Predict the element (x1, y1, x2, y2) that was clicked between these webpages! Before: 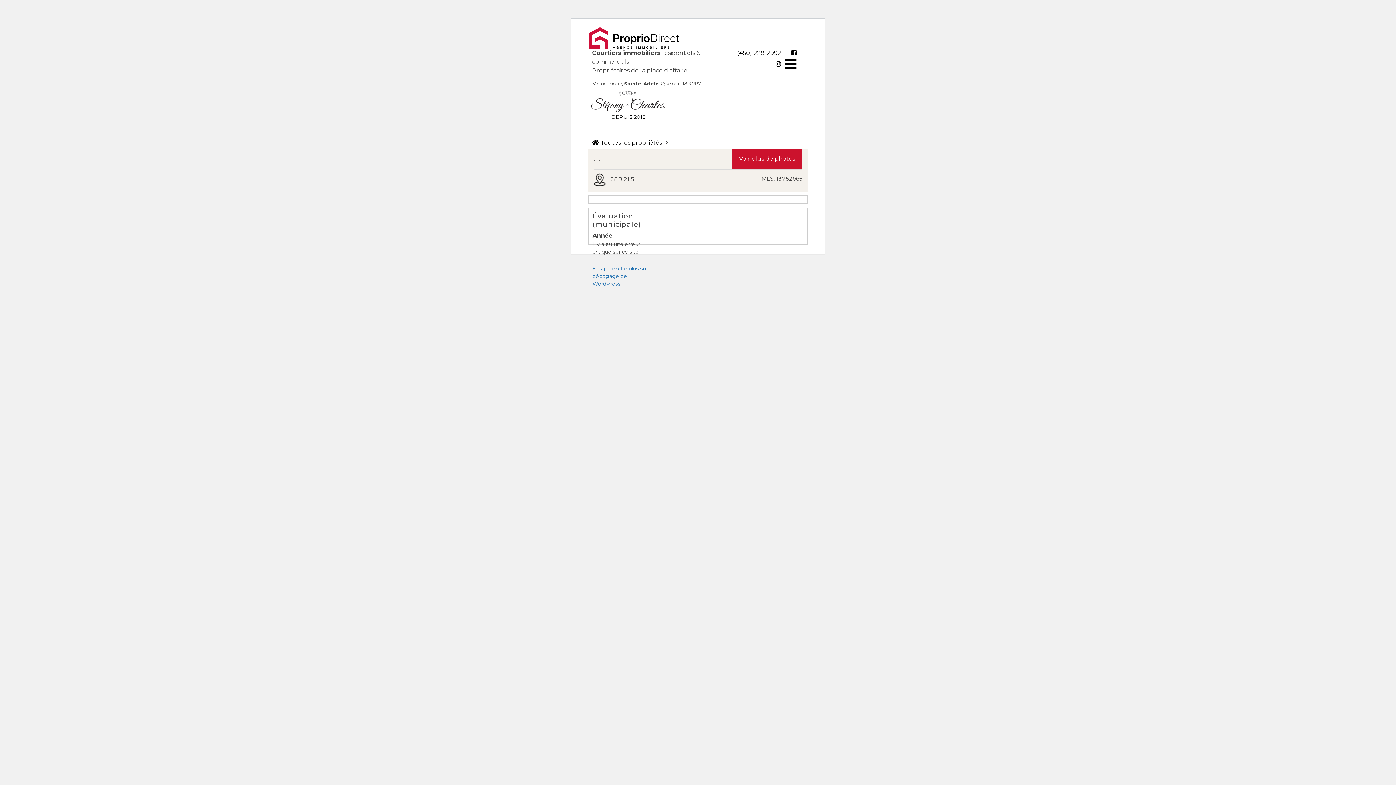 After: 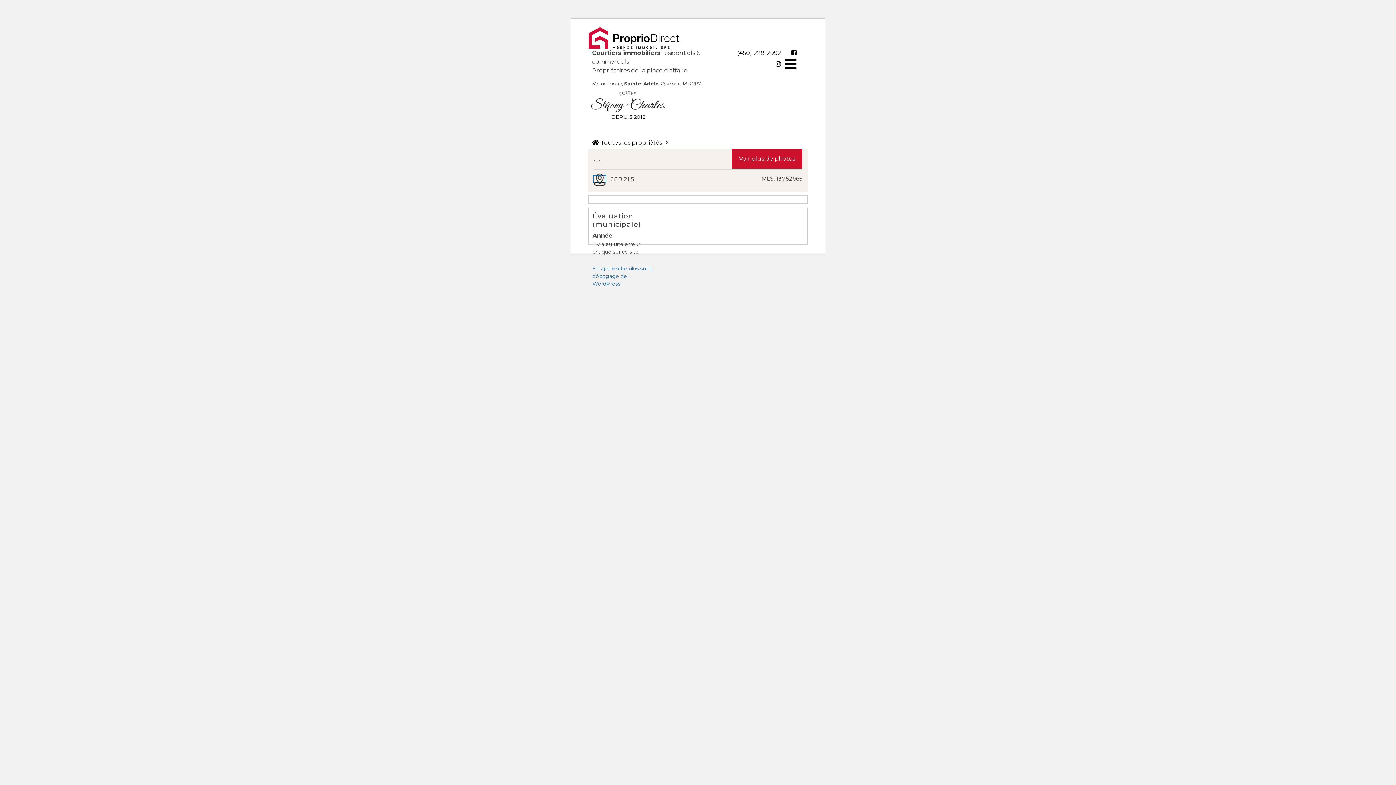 Action: bbox: (593, 175, 605, 182)